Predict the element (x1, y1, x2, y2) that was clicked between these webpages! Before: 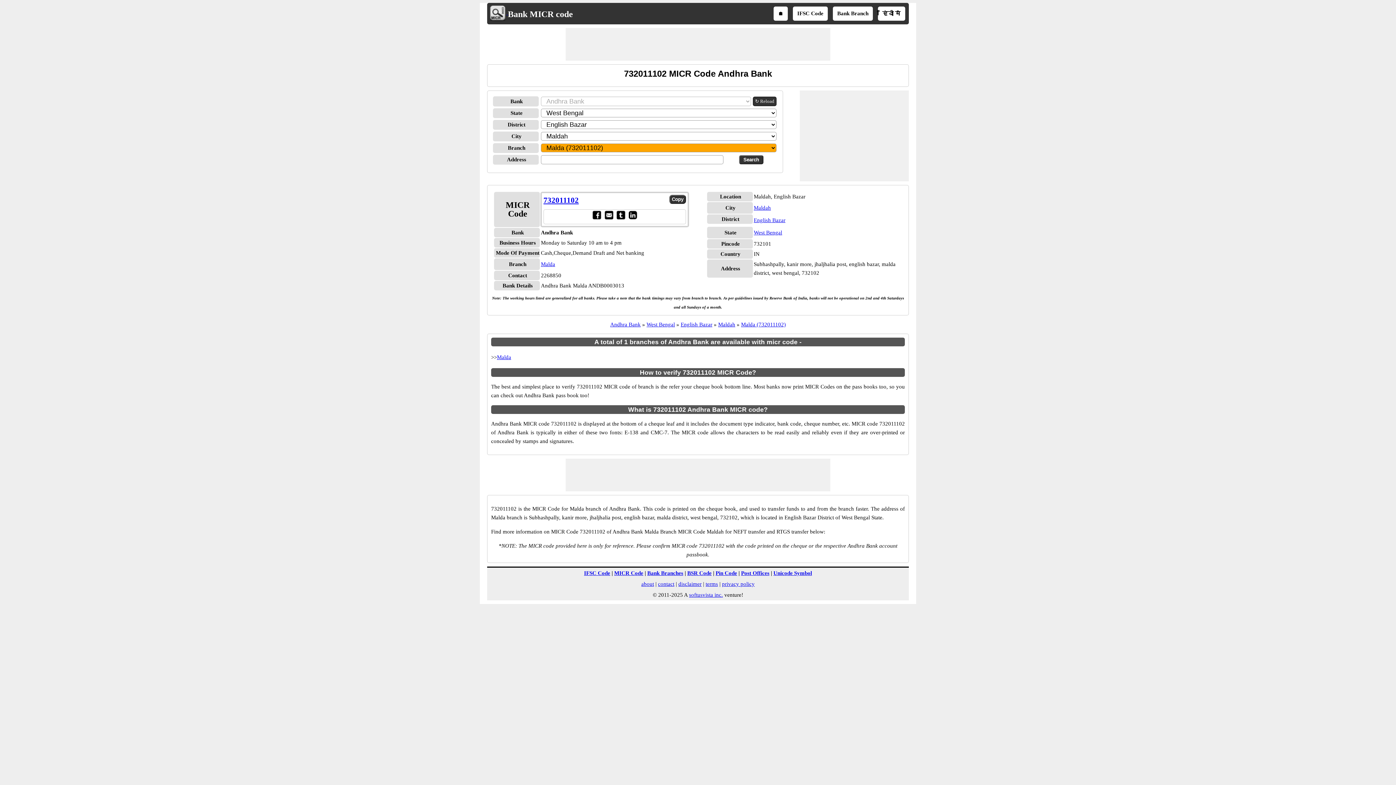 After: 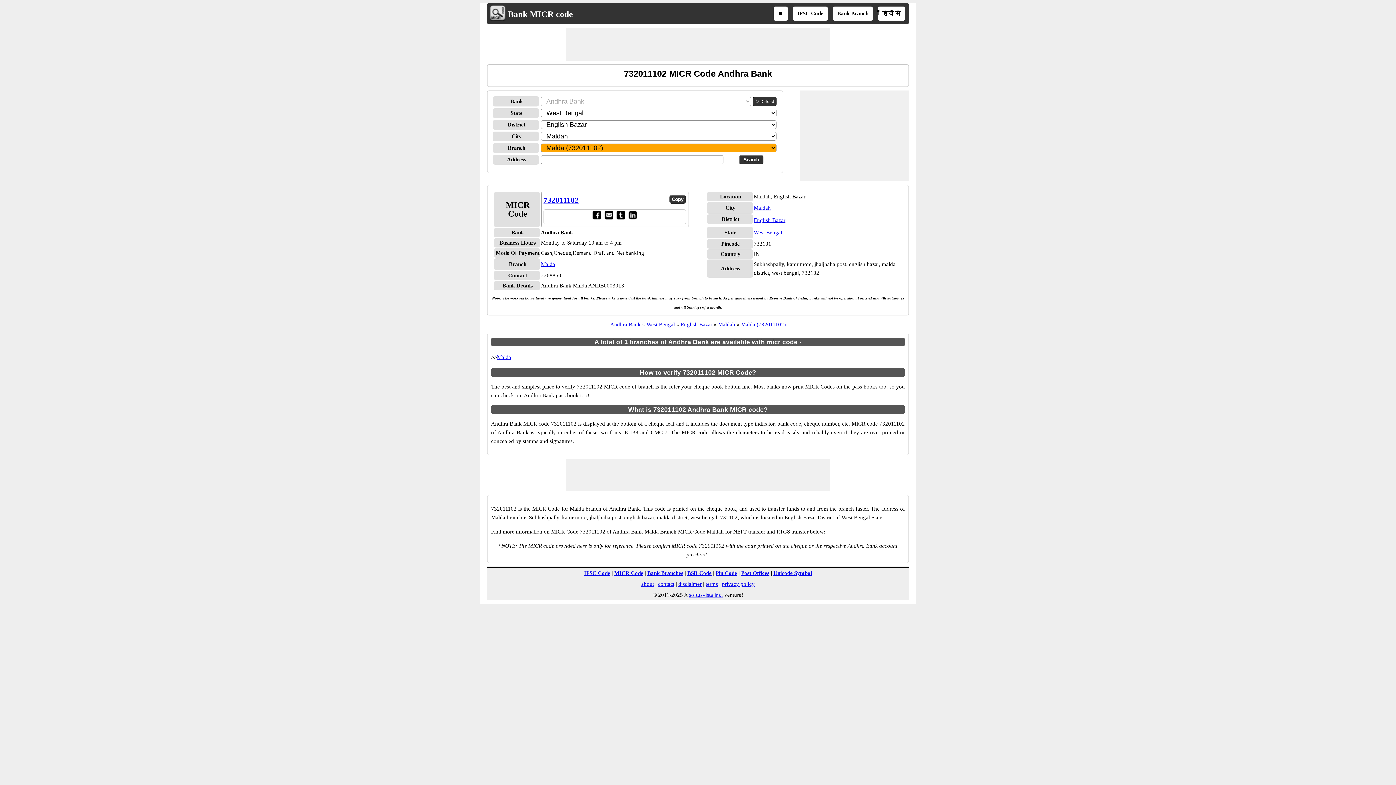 Action: bbox: (584, 570, 610, 576) label: IFSC Code